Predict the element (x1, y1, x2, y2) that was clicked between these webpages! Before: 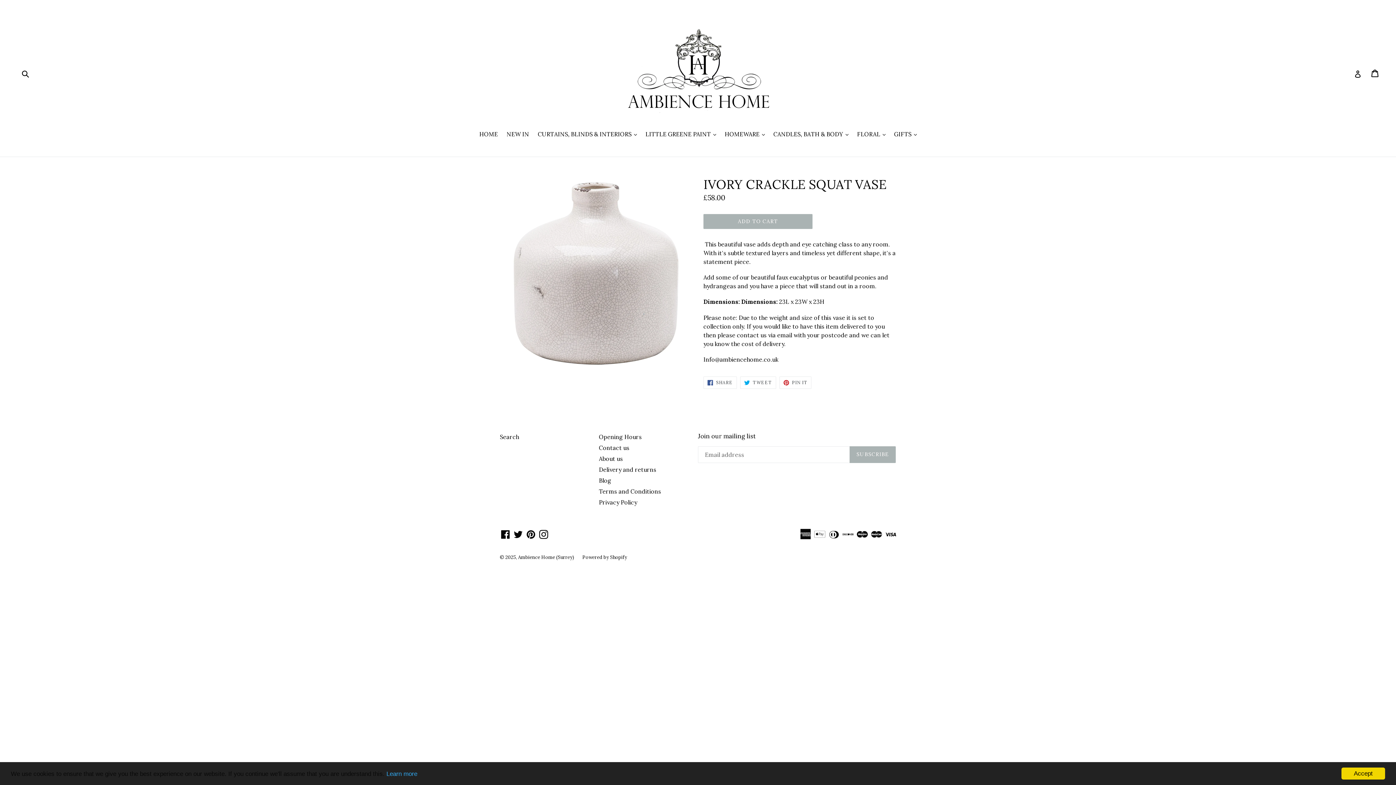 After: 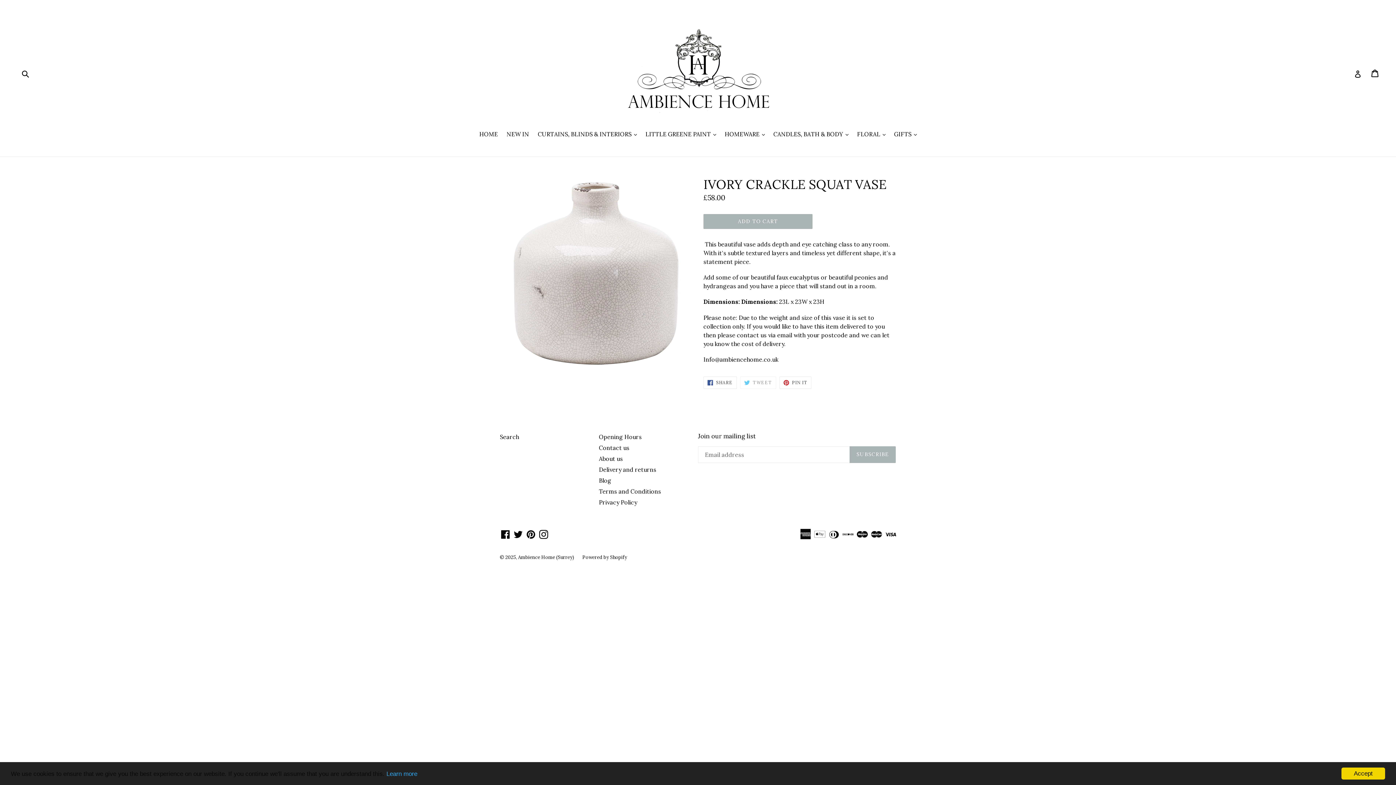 Action: label:  TWEET
TWEET ON TWITTER bbox: (740, 376, 776, 389)